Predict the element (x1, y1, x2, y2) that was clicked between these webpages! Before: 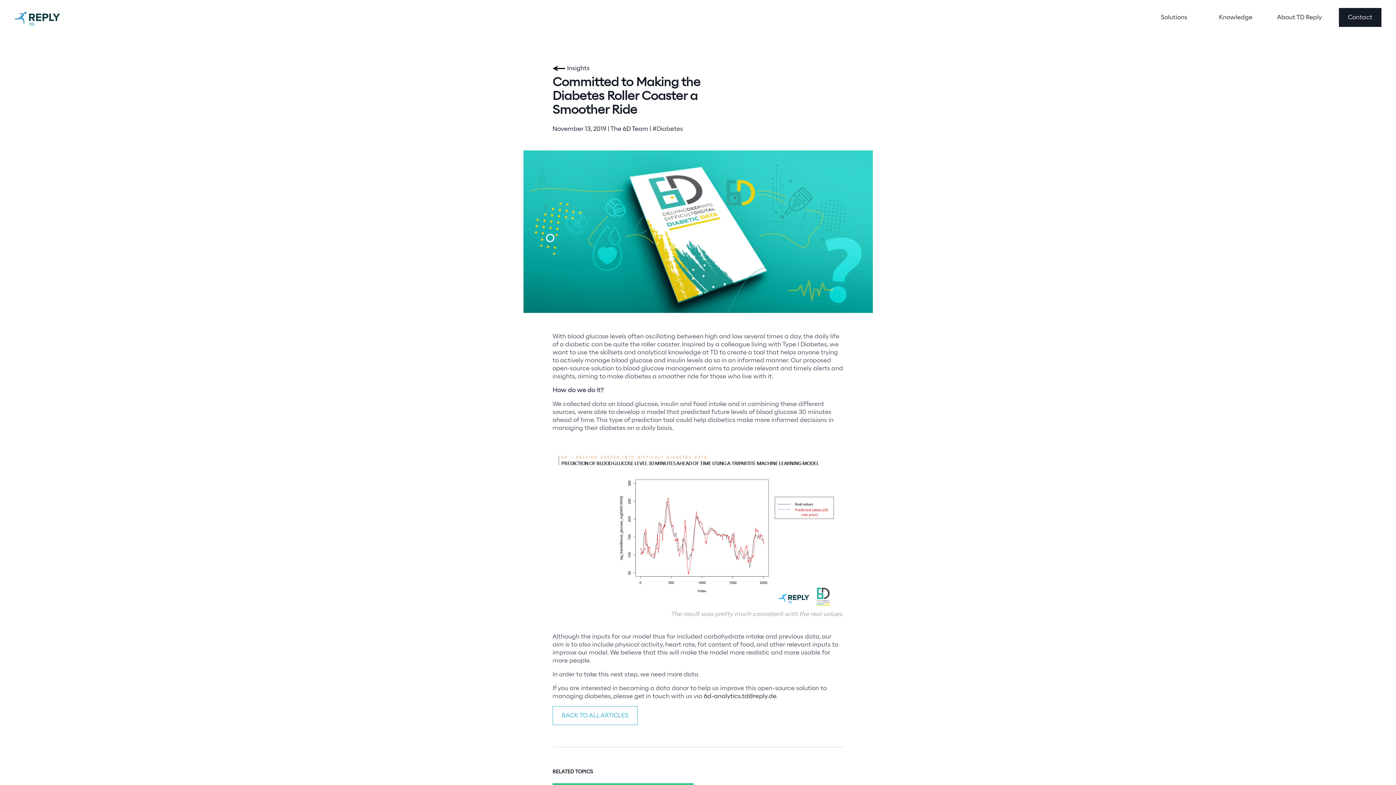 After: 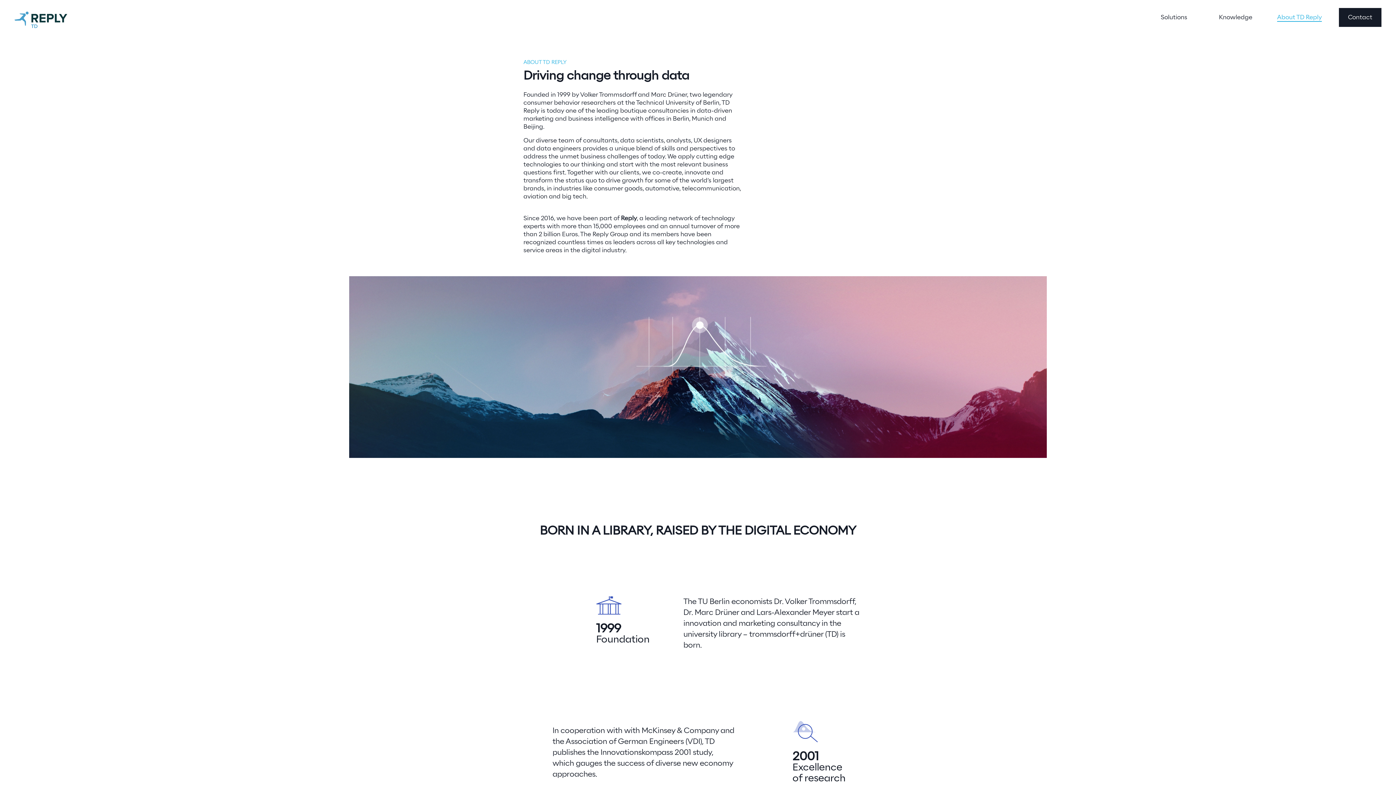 Action: bbox: (1277, 13, 1322, 21) label: About TD Reply